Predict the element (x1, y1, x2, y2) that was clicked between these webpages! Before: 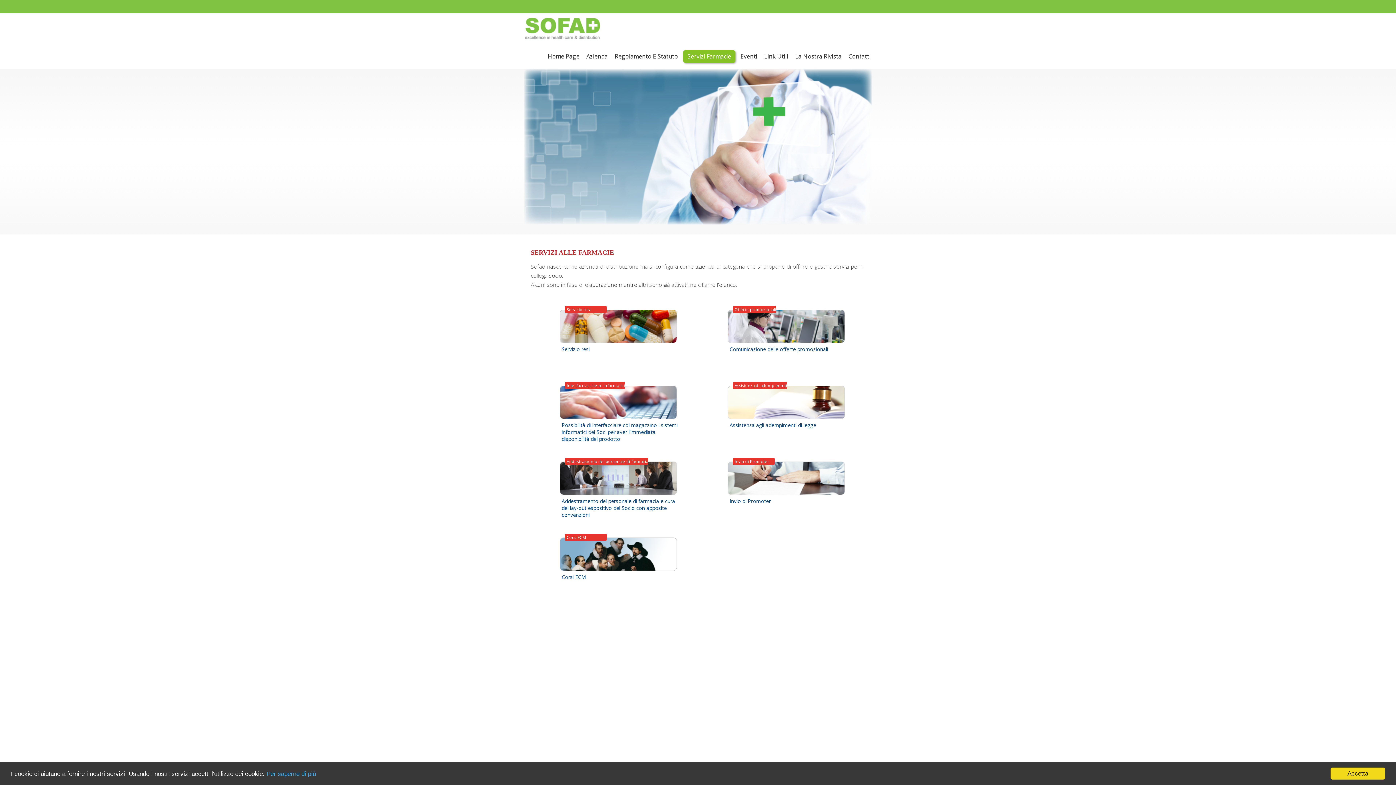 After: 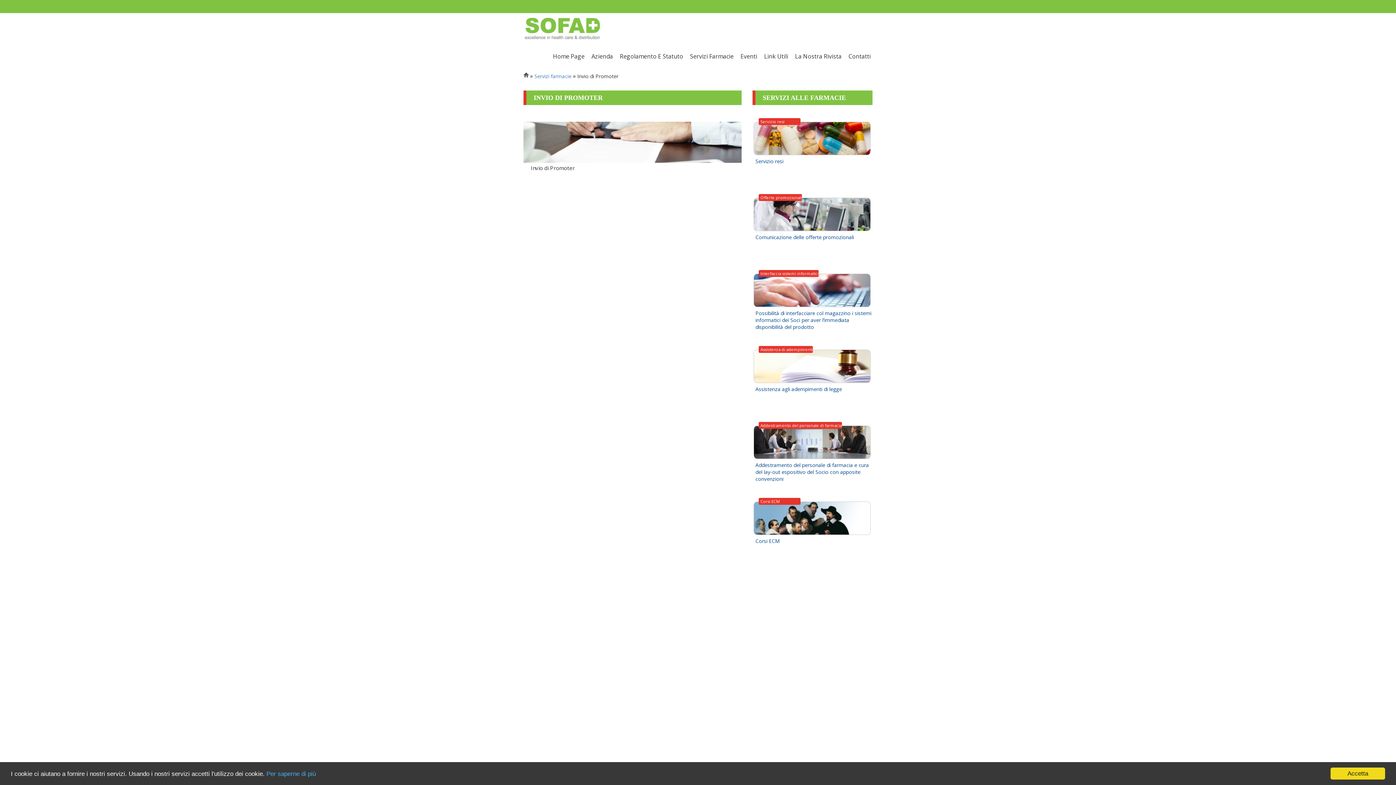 Action: bbox: (733, 489, 845, 497)